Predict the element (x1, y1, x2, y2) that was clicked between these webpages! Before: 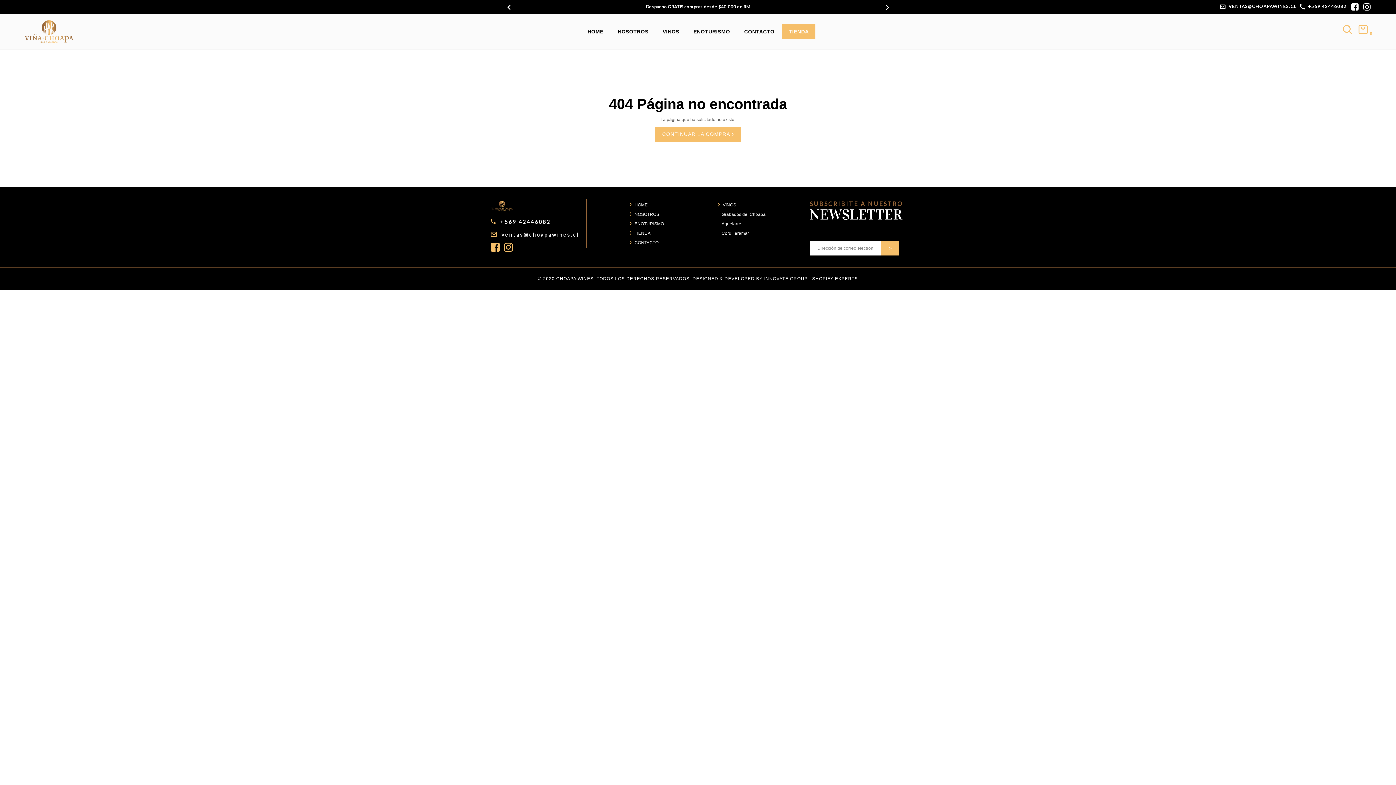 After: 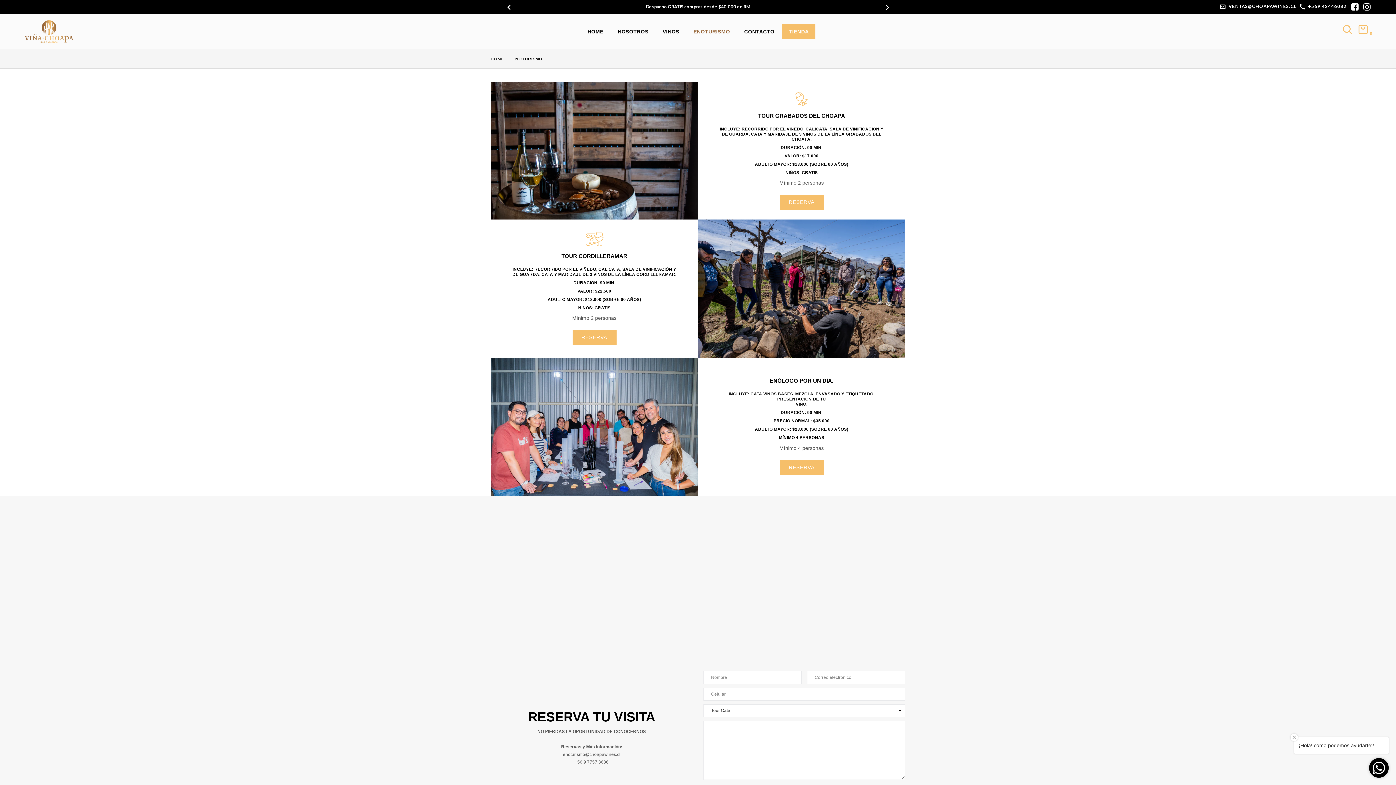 Action: bbox: (687, 24, 736, 38) label: ENOTURISMO